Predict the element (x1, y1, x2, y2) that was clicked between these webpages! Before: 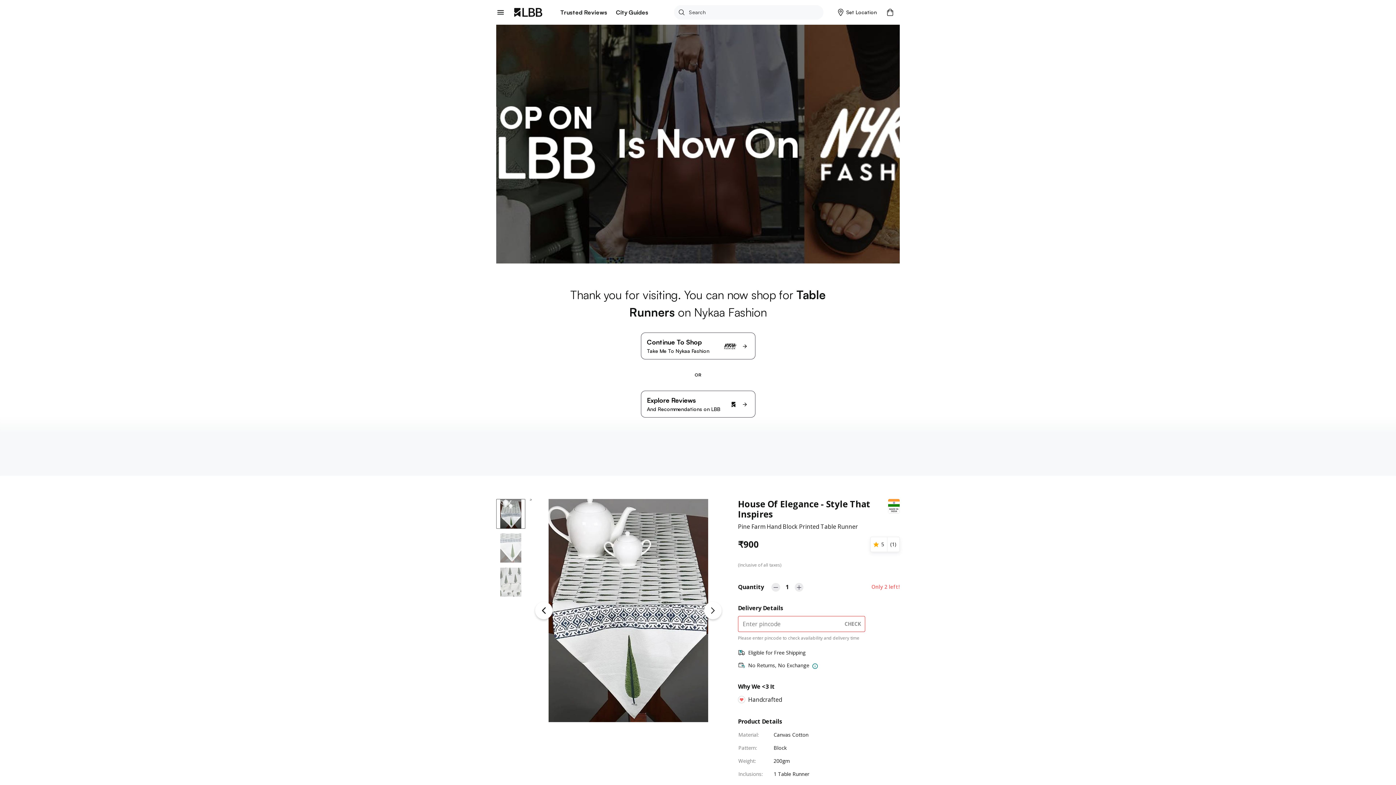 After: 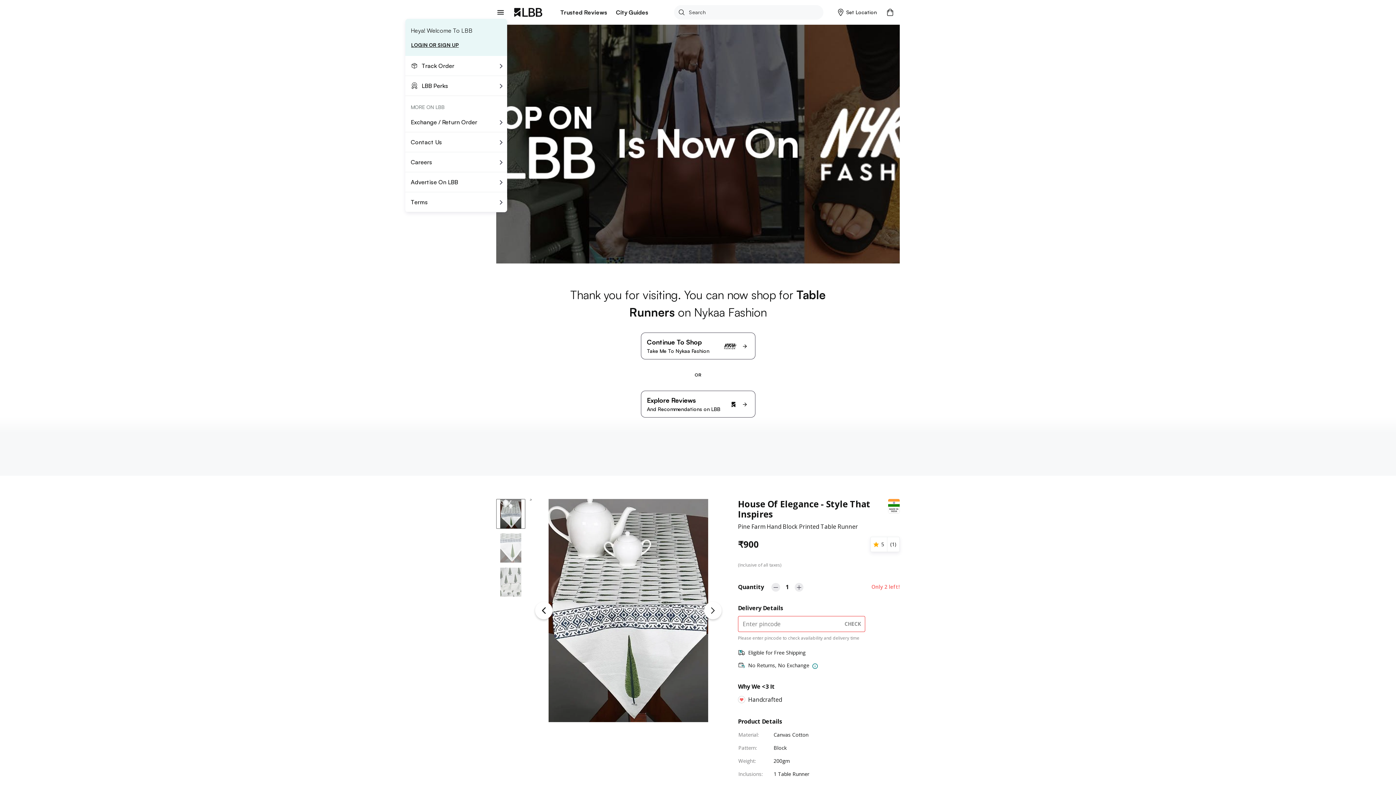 Action: bbox: (494, 5, 507, 18)